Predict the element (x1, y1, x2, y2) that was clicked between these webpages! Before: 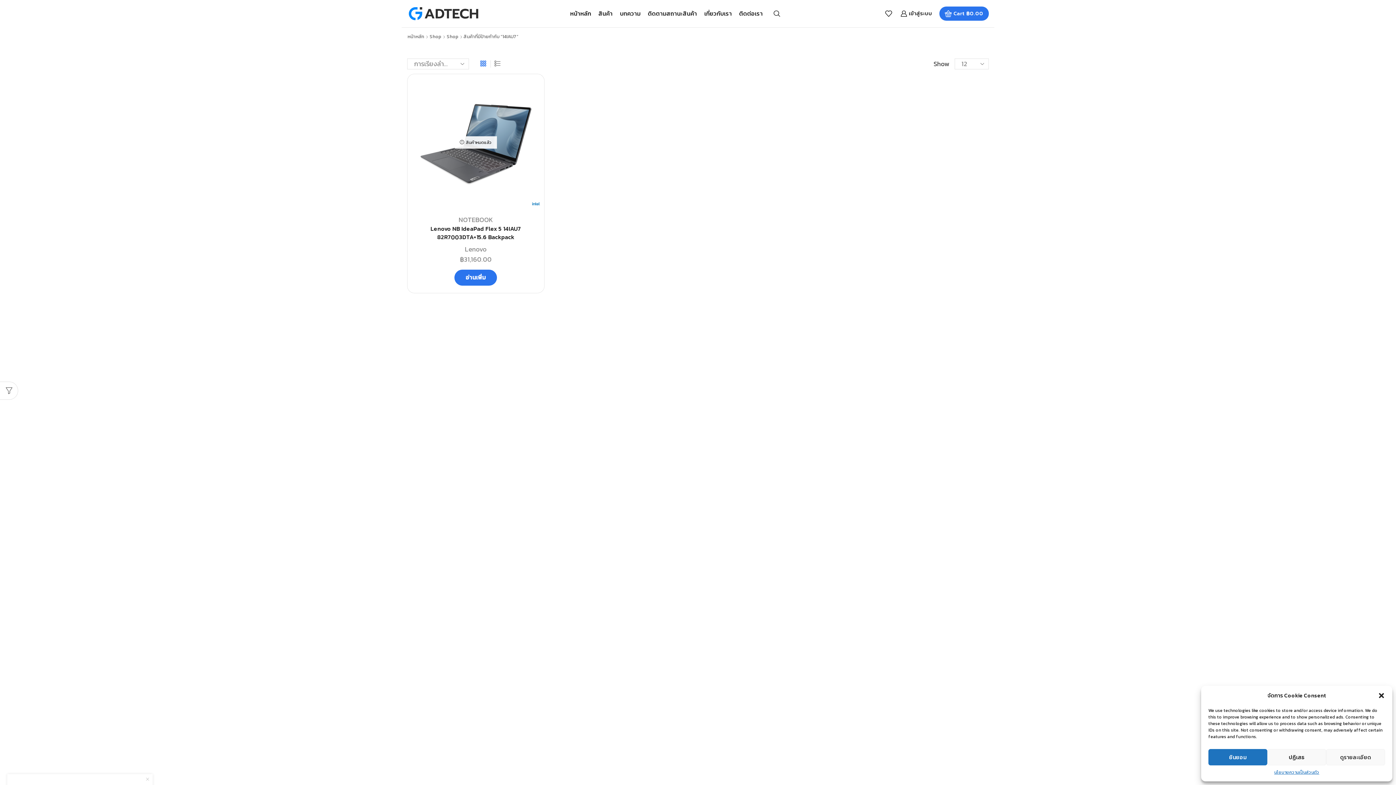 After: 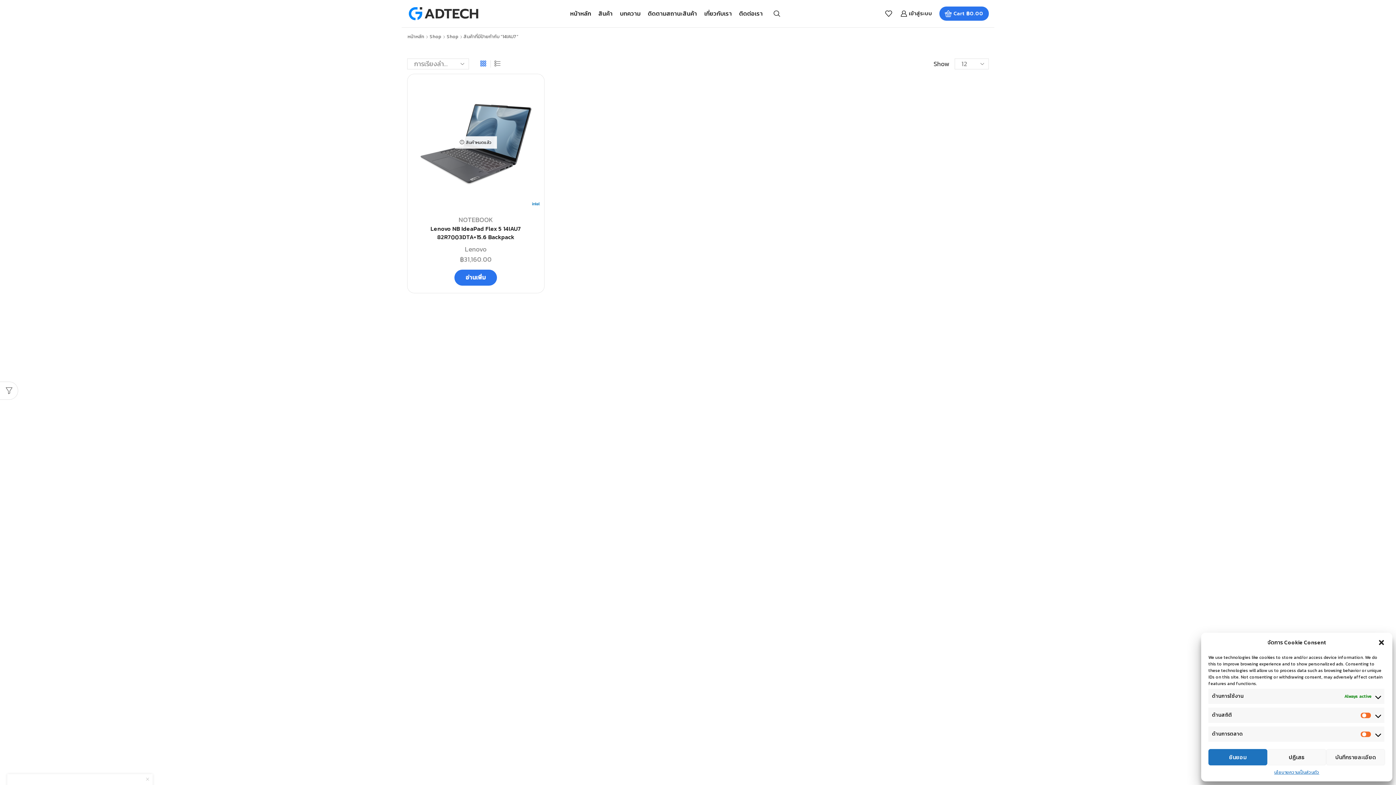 Action: bbox: (1326, 749, 1385, 765) label: ดูรายละเอียด